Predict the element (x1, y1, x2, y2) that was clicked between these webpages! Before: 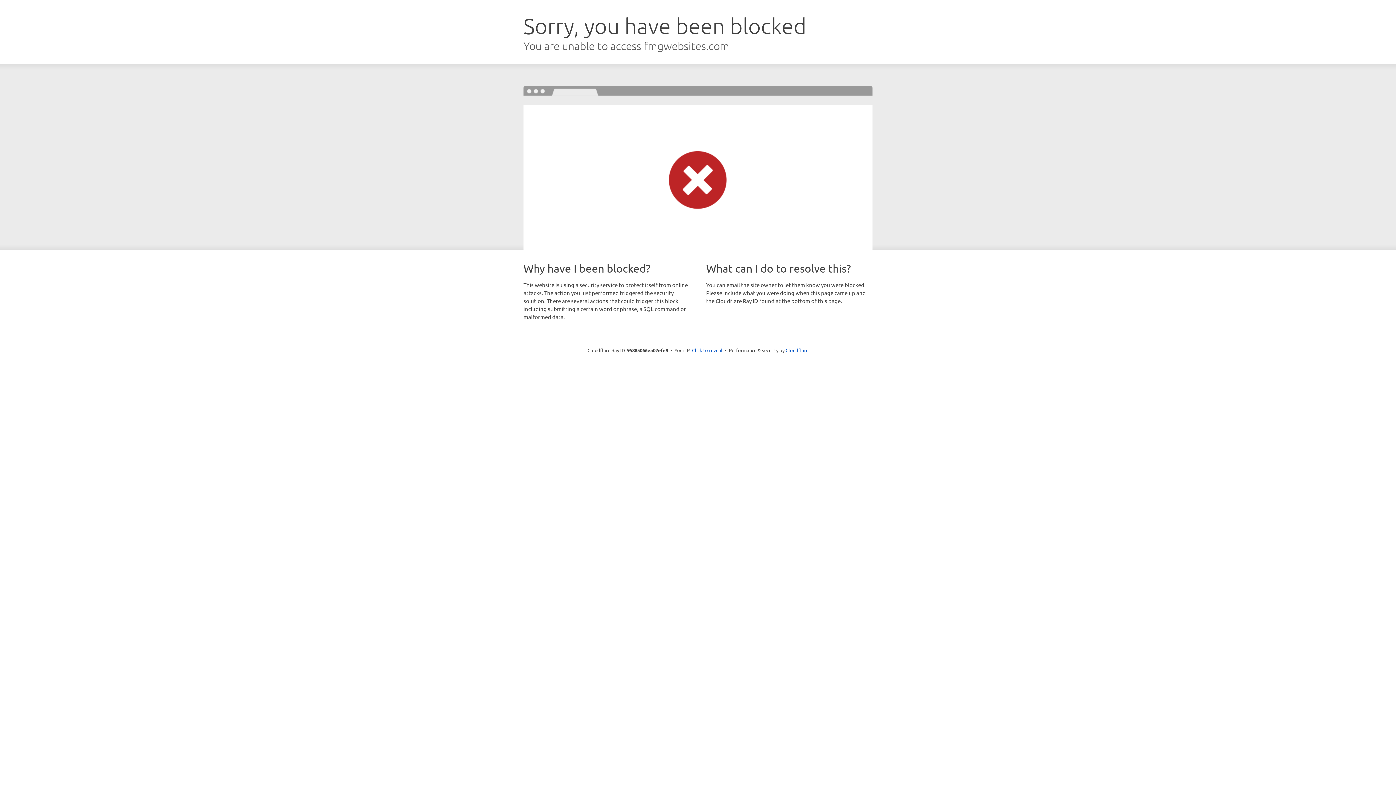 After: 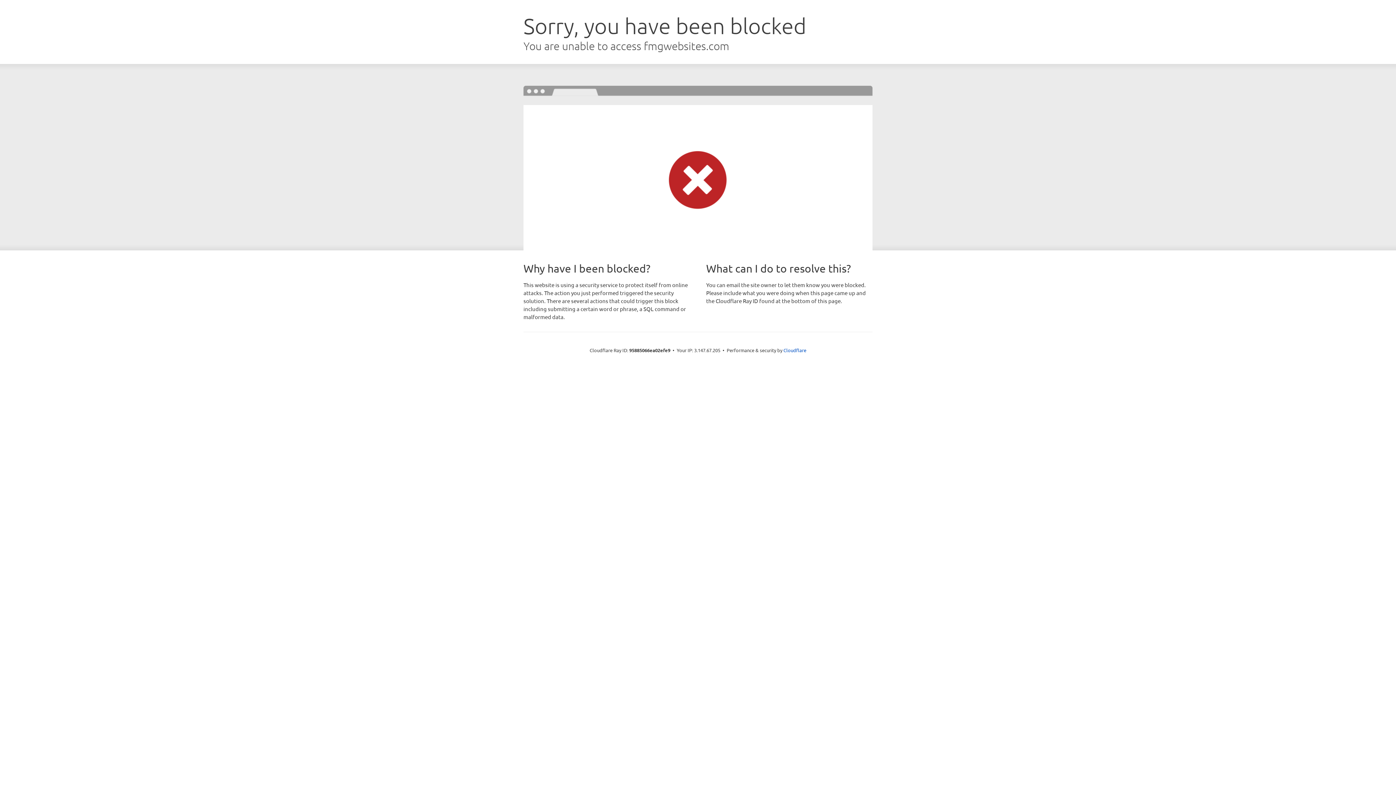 Action: bbox: (692, 346, 722, 353) label: Click to reveal